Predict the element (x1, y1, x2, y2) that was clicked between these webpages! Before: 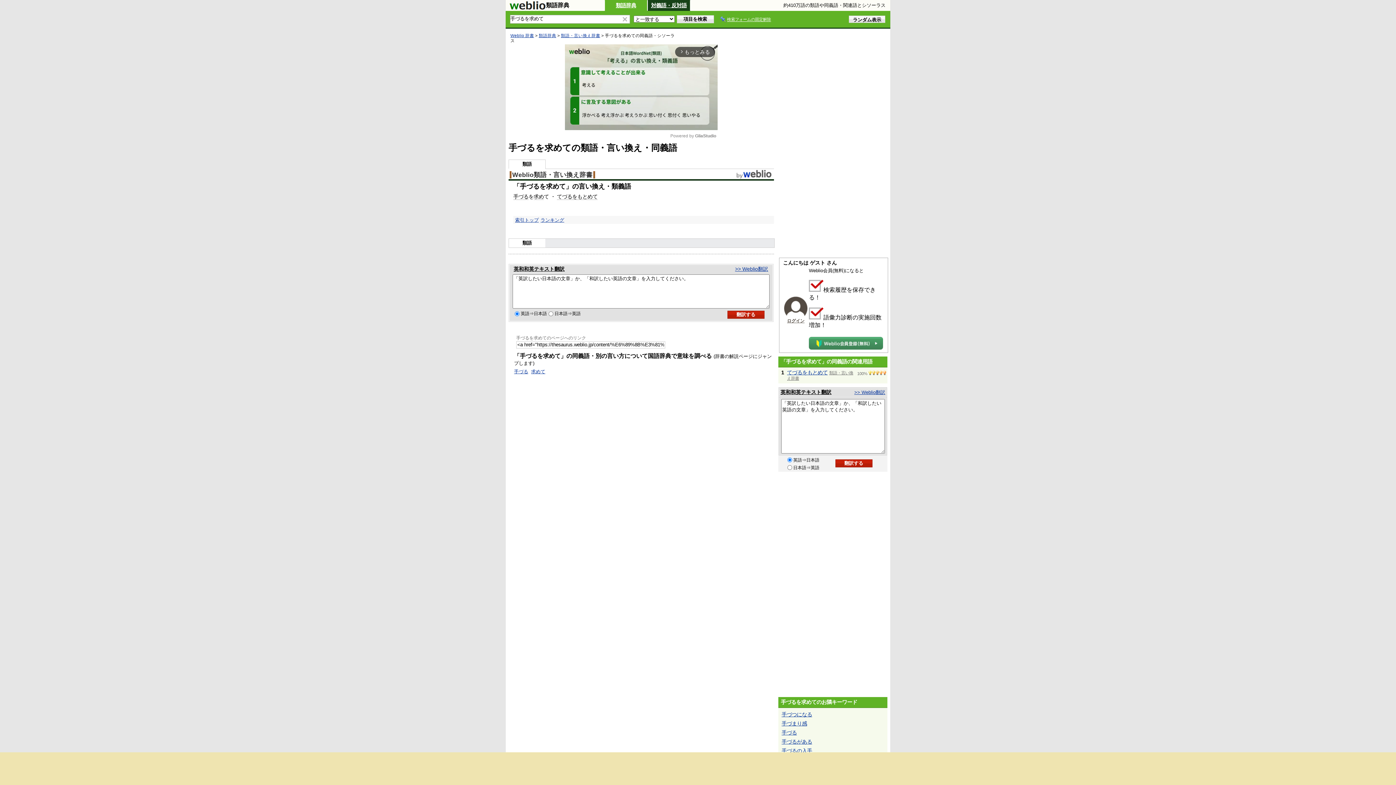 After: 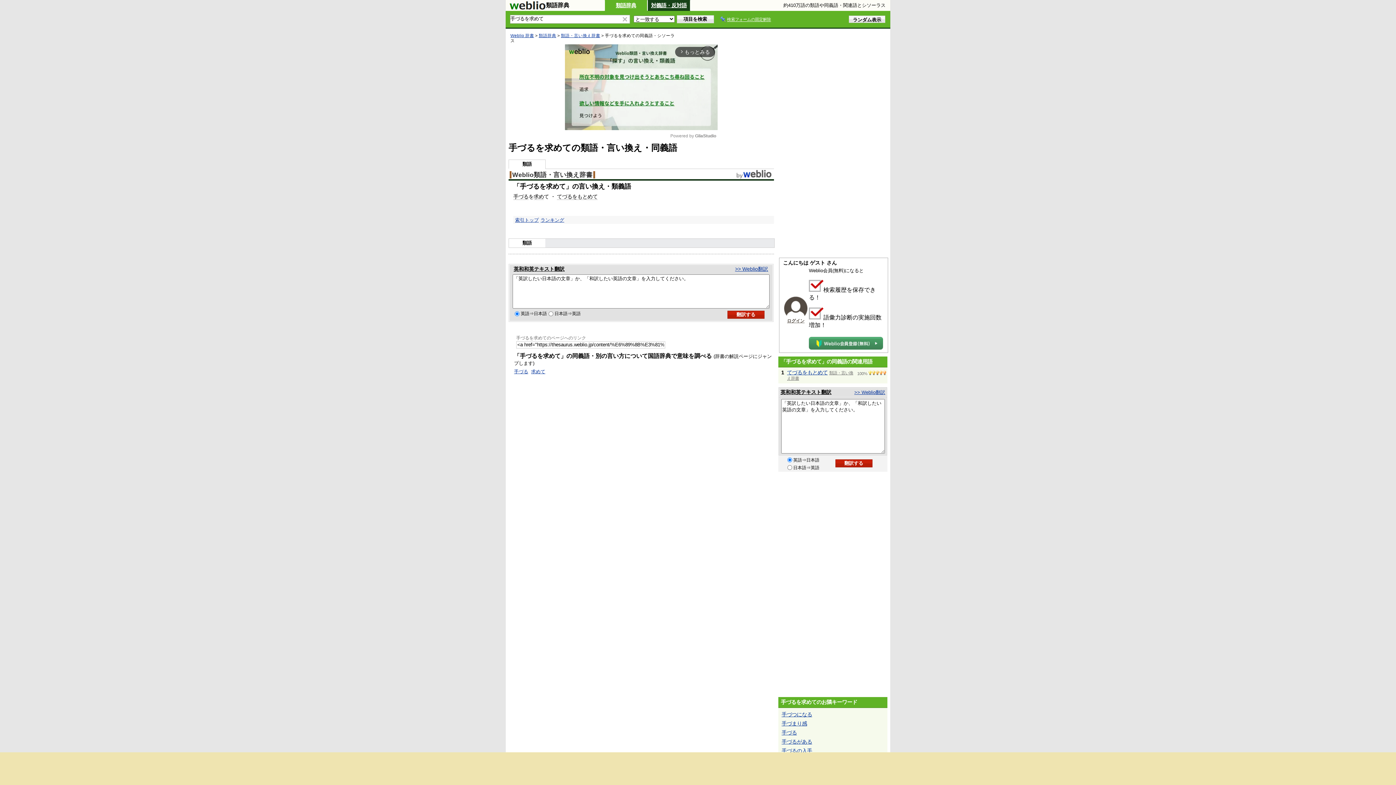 Action: bbox: (513, 266, 564, 272) label: 英和和英テキスト翻訳